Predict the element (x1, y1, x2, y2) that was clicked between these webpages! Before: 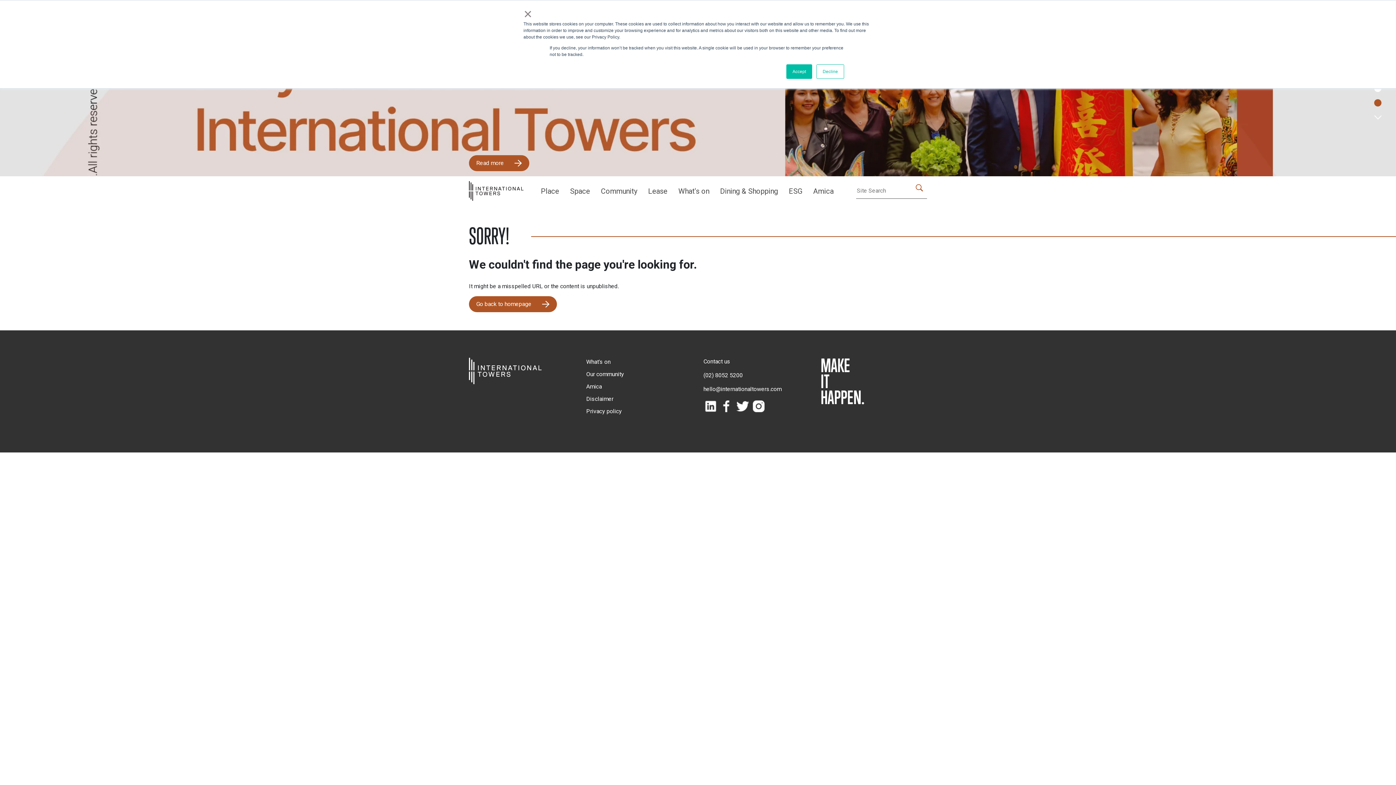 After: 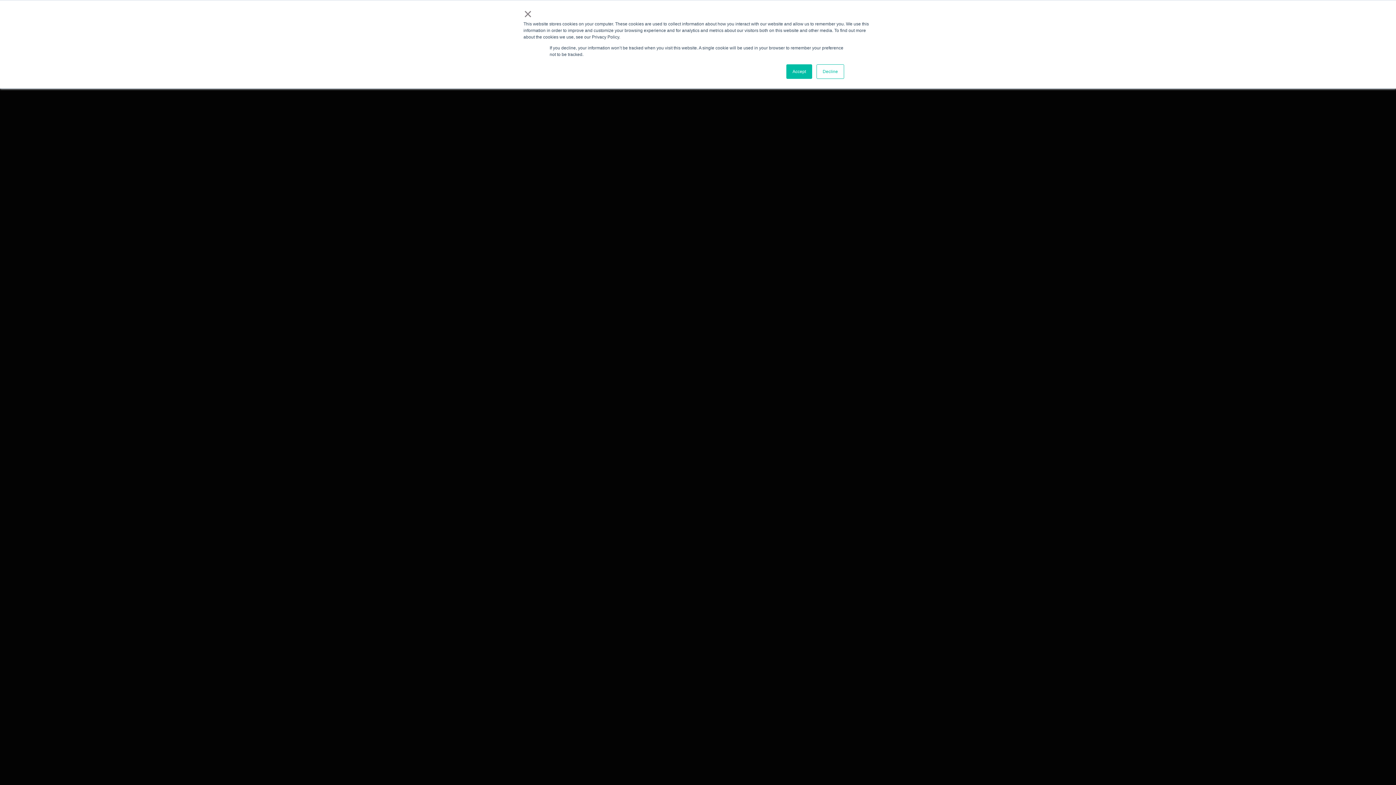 Action: bbox: (469, 179, 523, 202)